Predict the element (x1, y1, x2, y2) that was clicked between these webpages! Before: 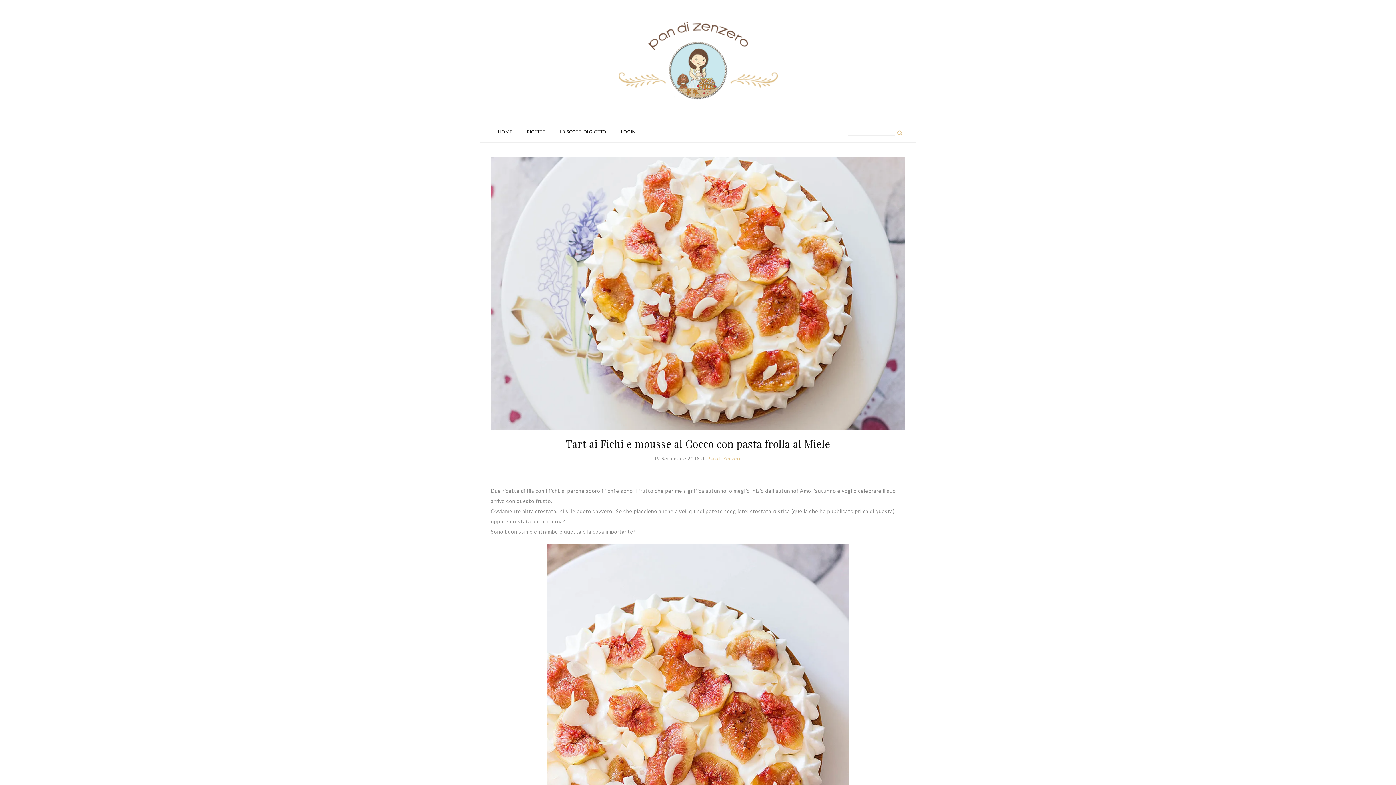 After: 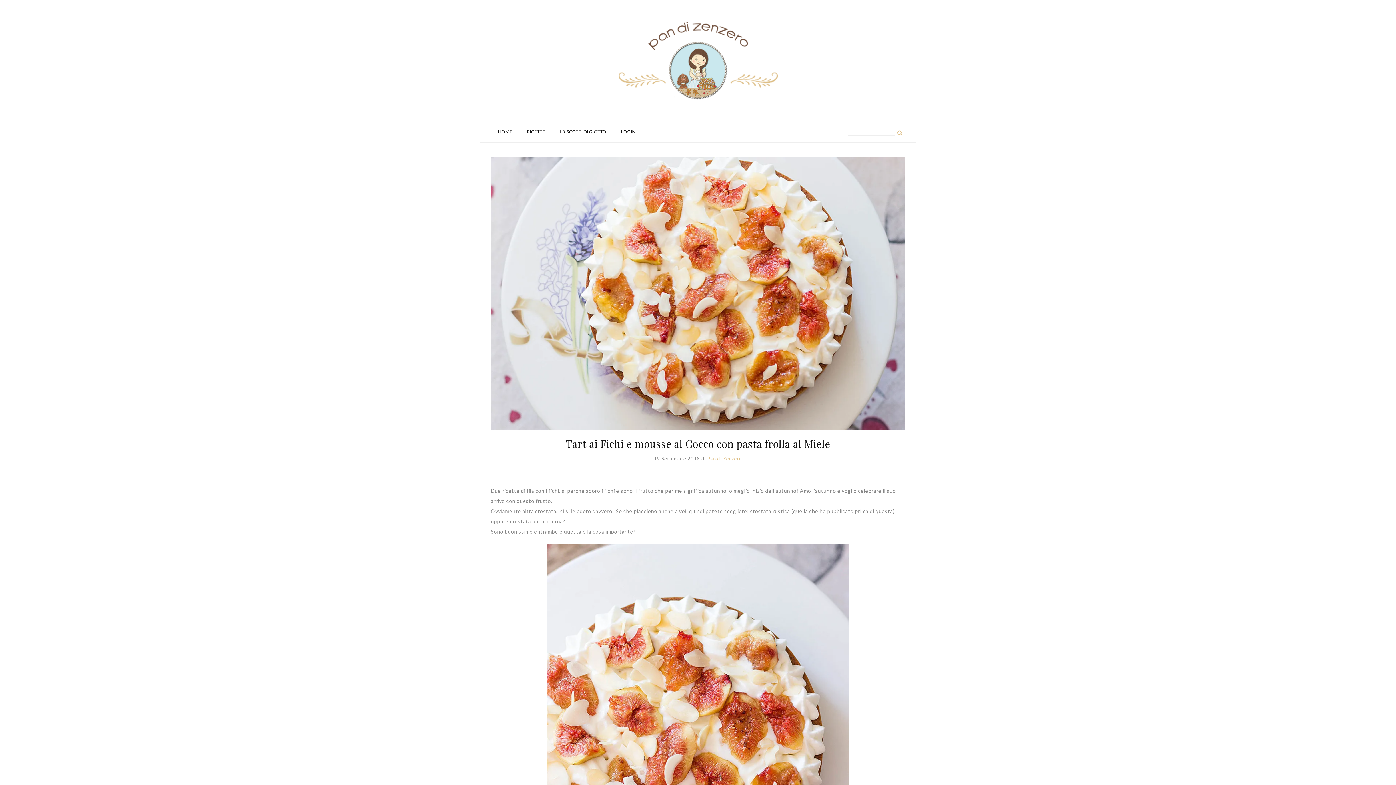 Action: bbox: (490, 157, 905, 163)